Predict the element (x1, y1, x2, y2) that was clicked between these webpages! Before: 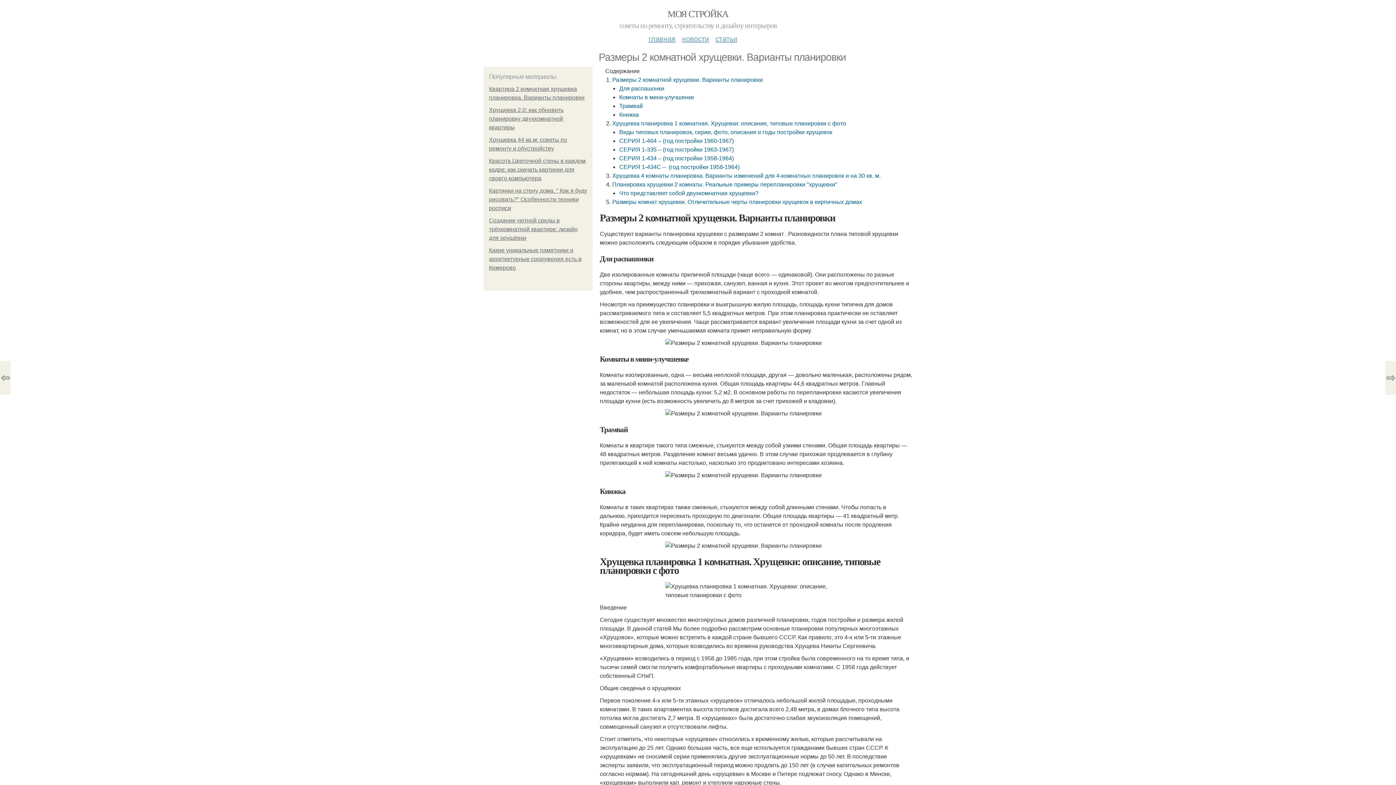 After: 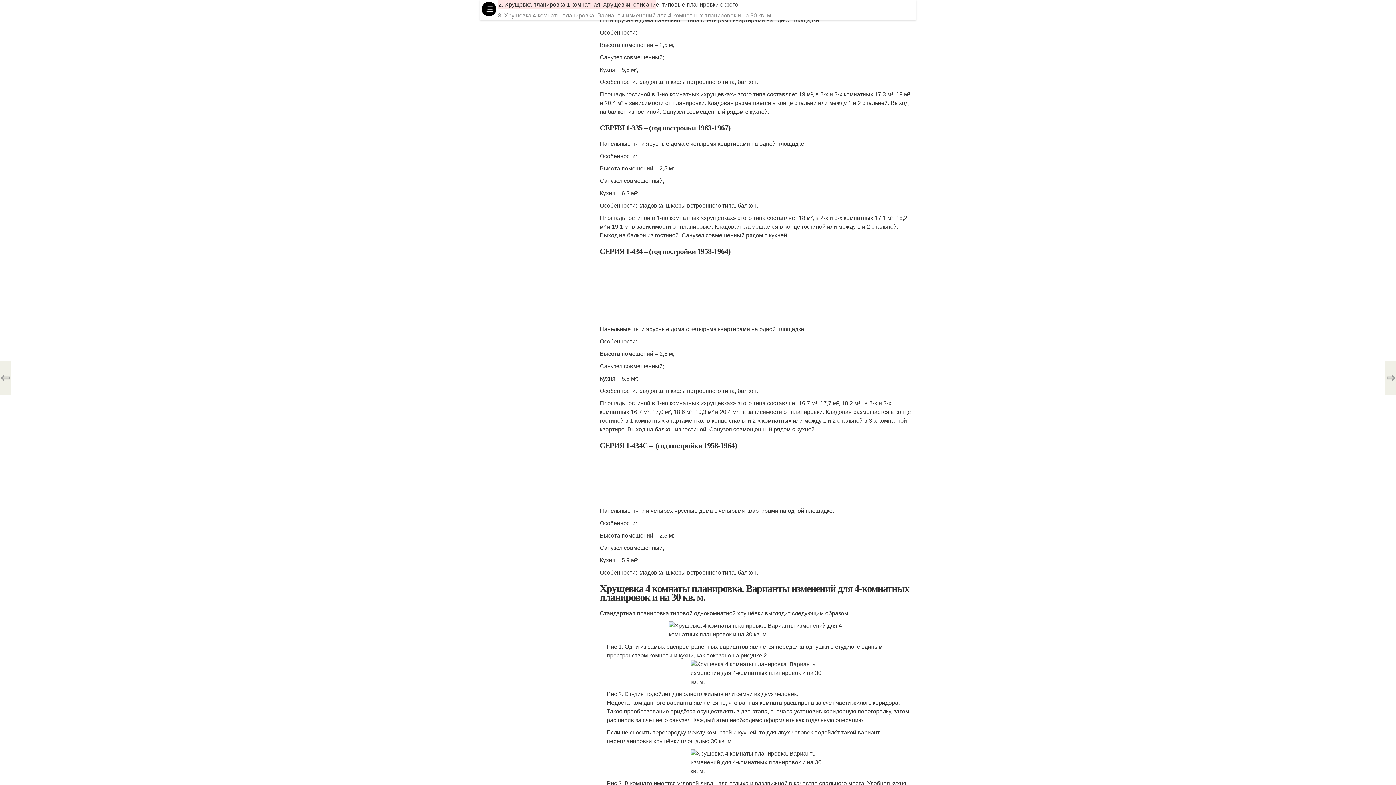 Action: label: СЕРИЯ 1-464 – (год постройки 1960-1967) bbox: (619, 137, 733, 144)